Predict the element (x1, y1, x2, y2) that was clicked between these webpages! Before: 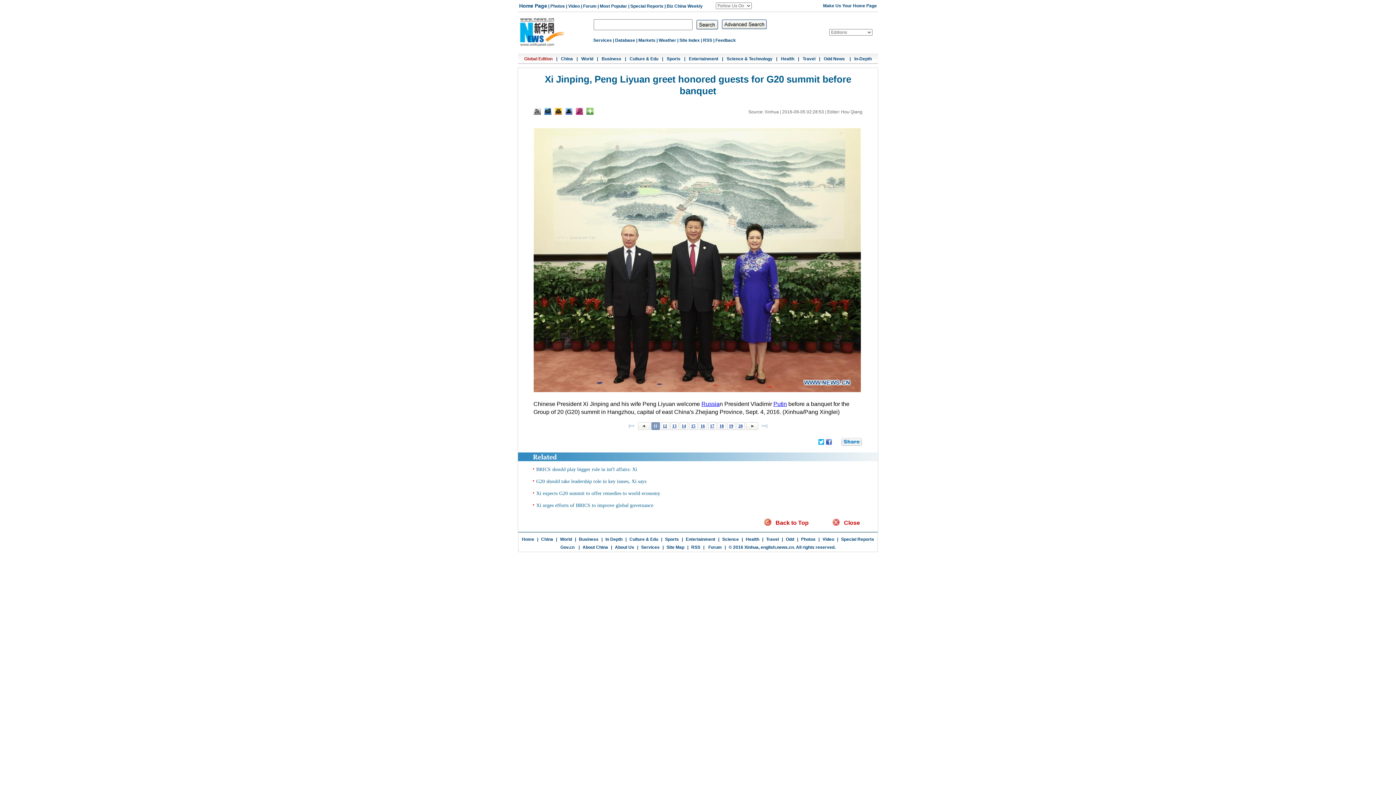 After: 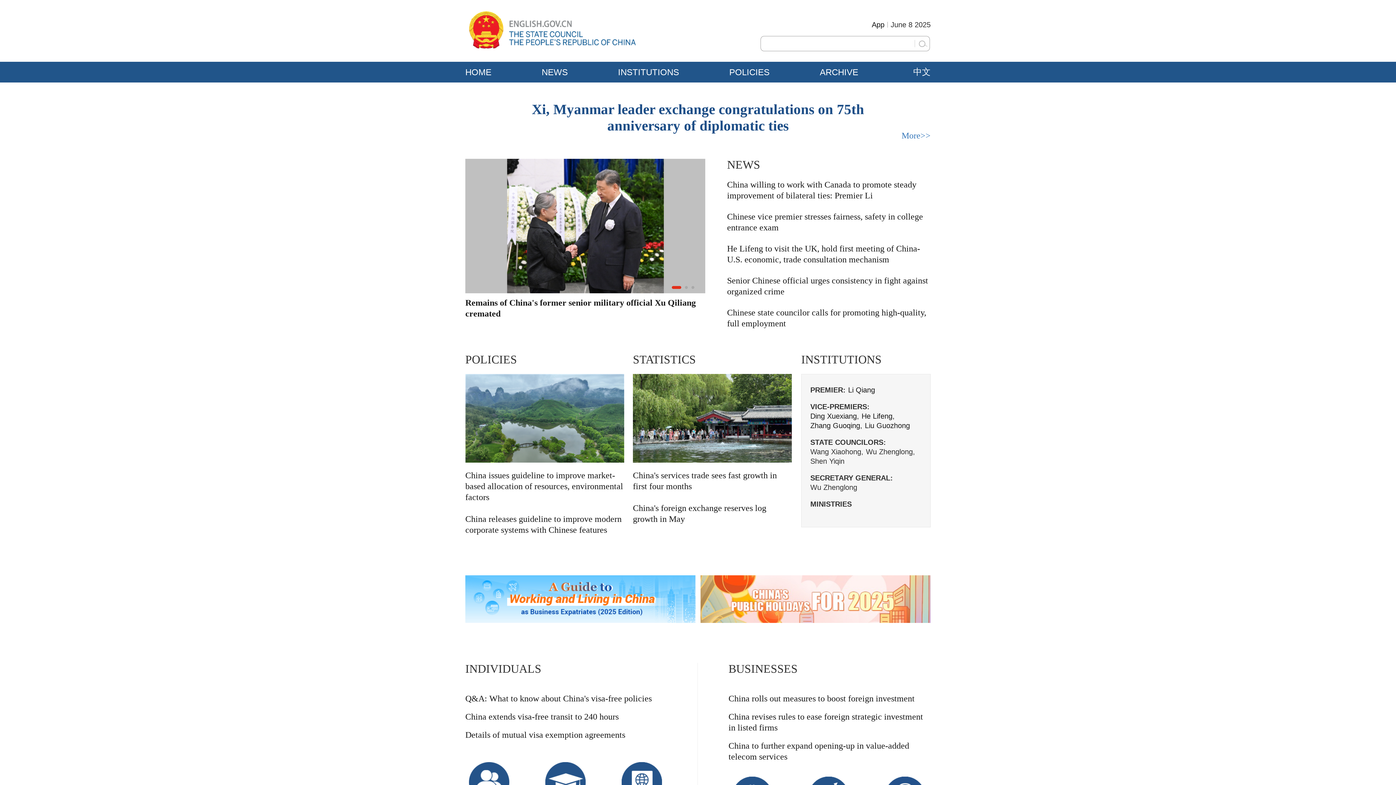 Action: bbox: (560, 545, 574, 550) label: Gov.cn